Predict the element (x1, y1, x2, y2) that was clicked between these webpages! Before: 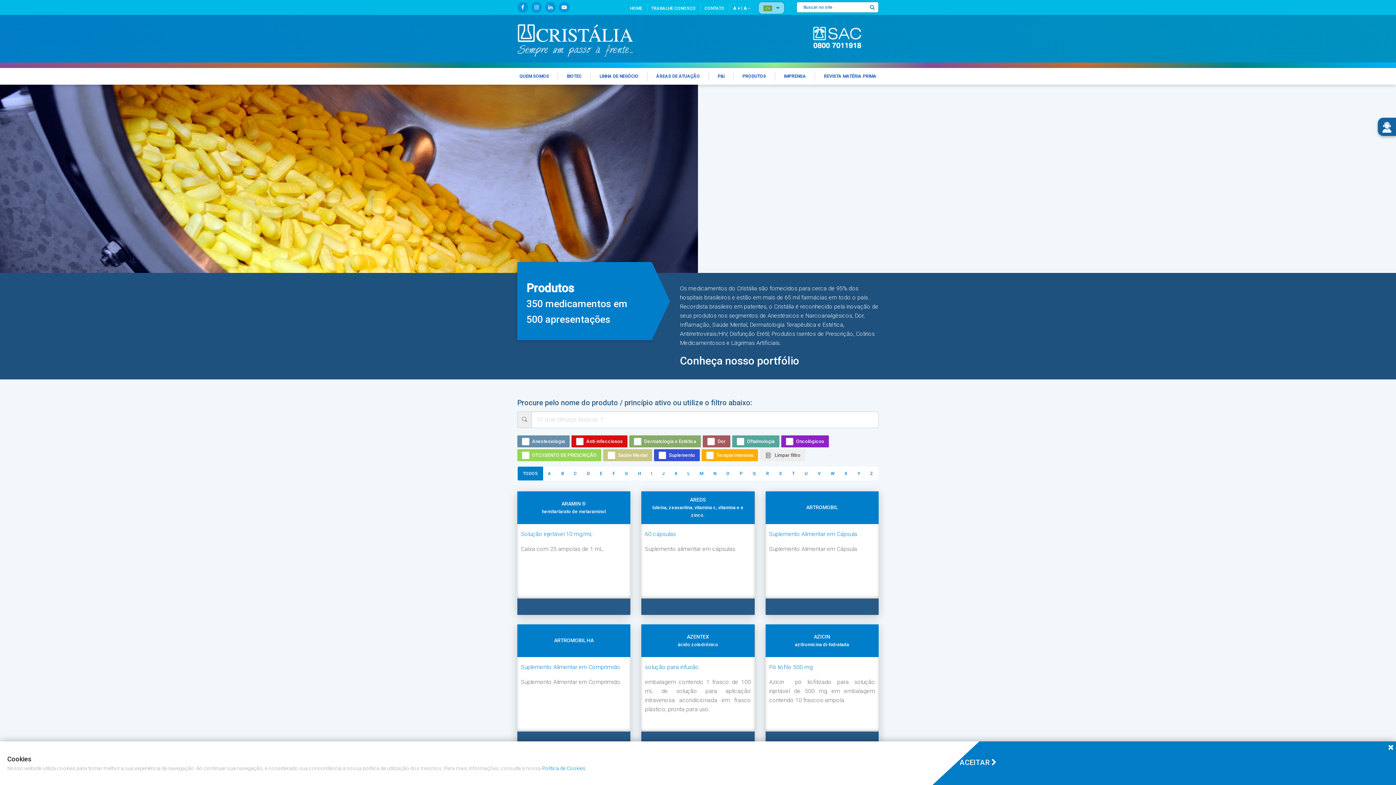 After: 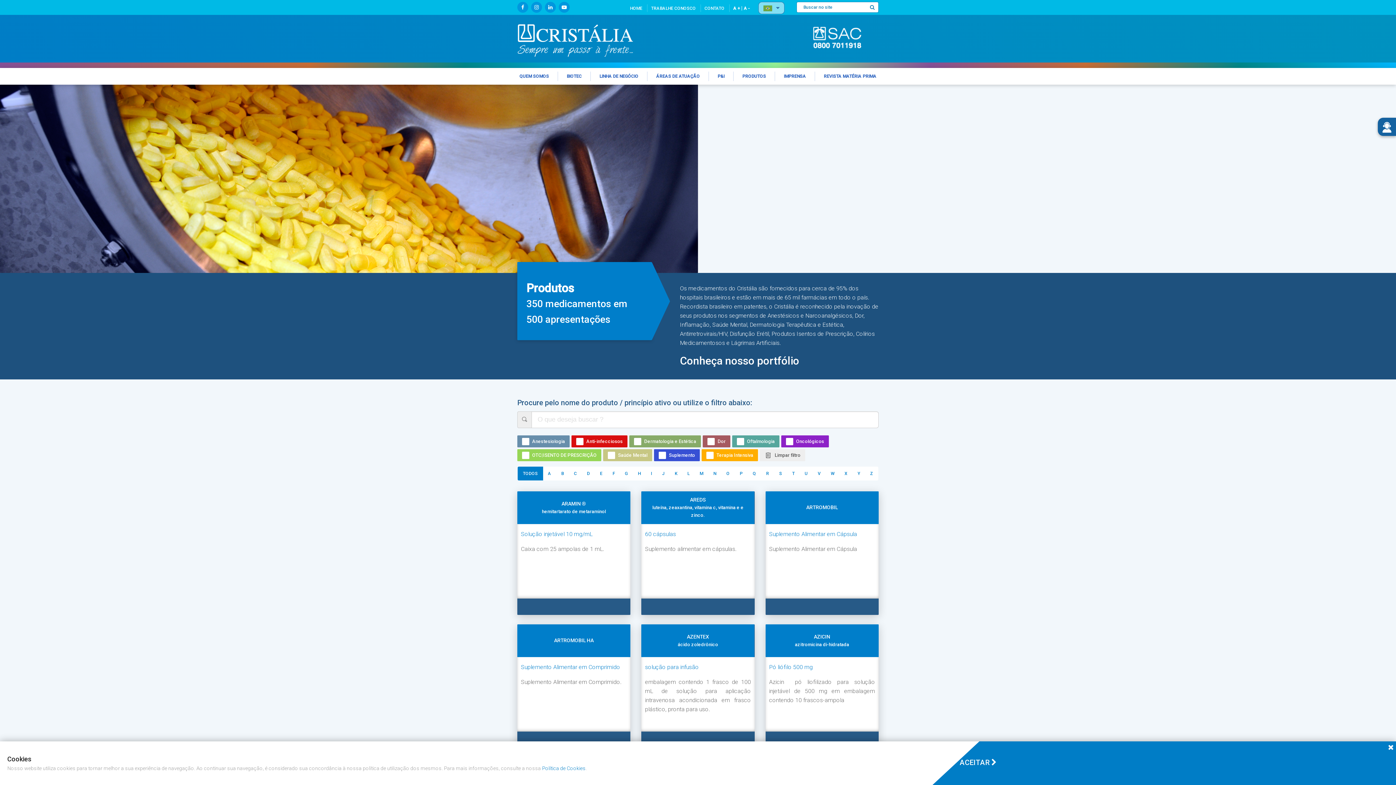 Action: bbox: (641, 629, 754, 652) label: AZENTEX
ácido zoledrônico